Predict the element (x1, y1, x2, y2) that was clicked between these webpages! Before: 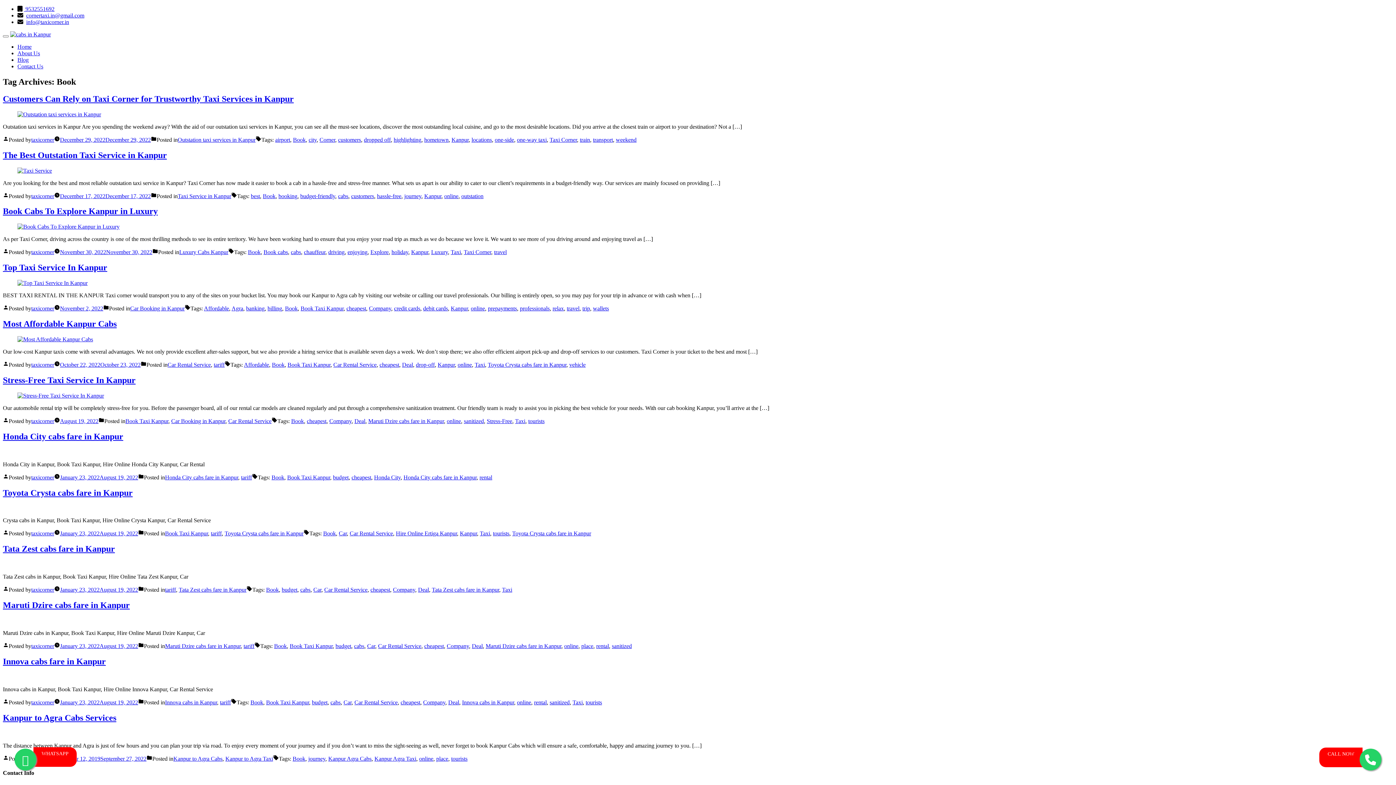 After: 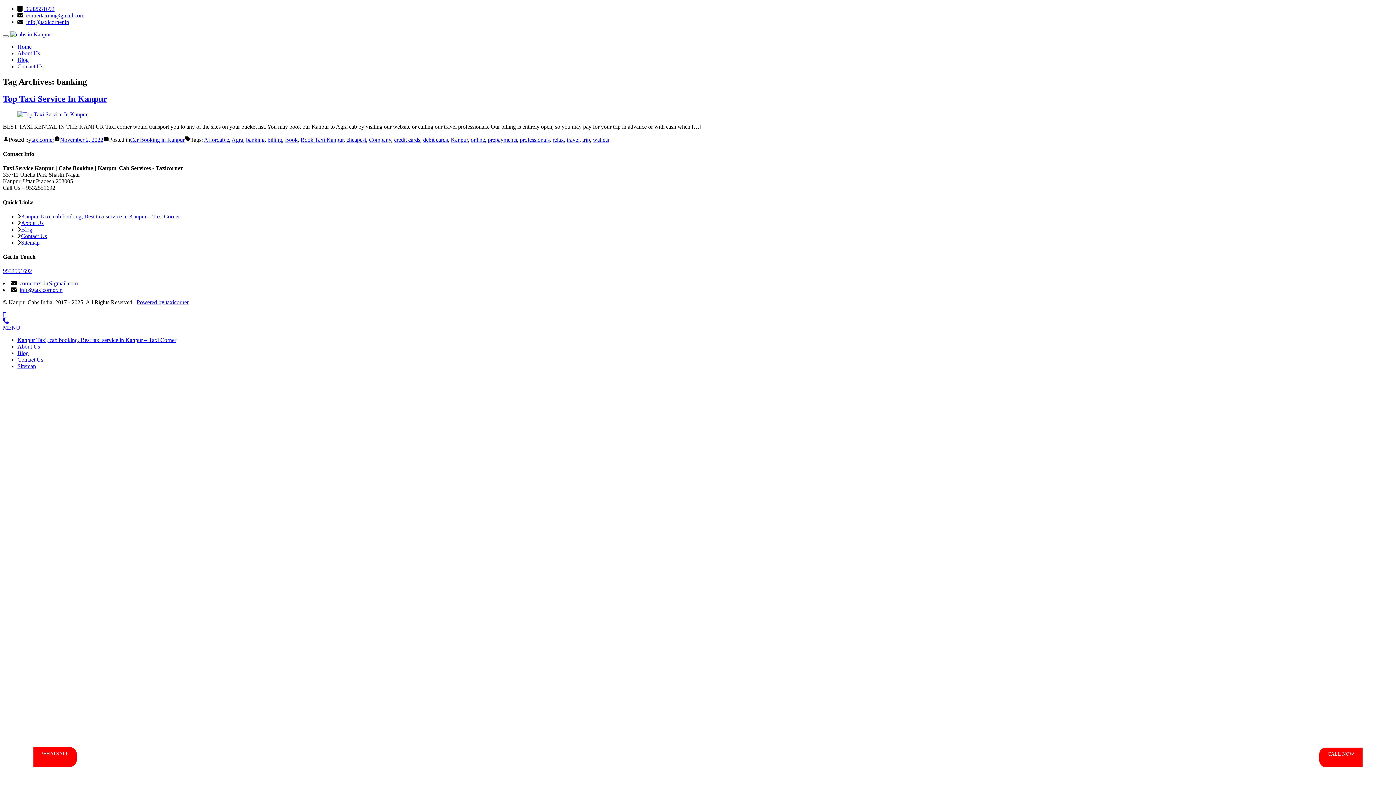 Action: bbox: (246, 305, 264, 311) label: banking